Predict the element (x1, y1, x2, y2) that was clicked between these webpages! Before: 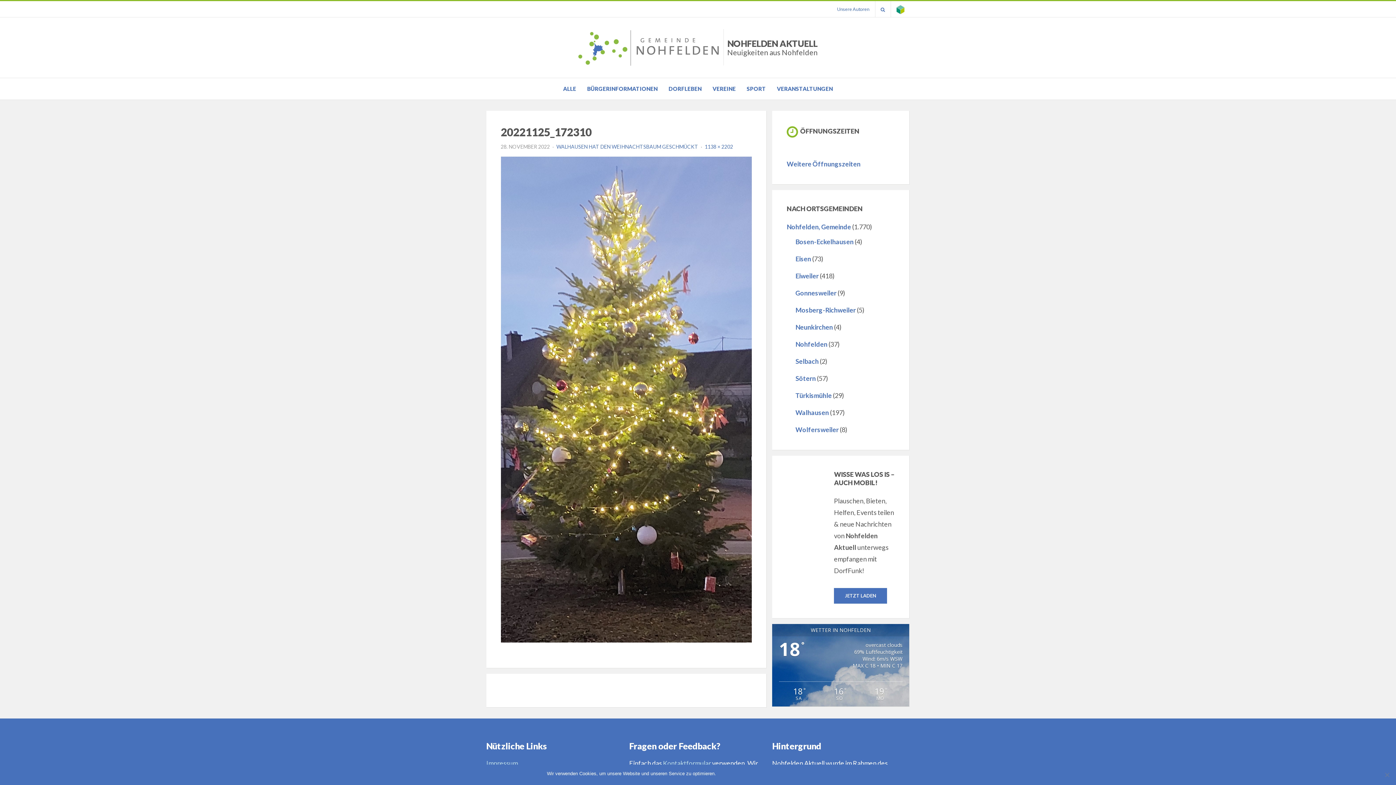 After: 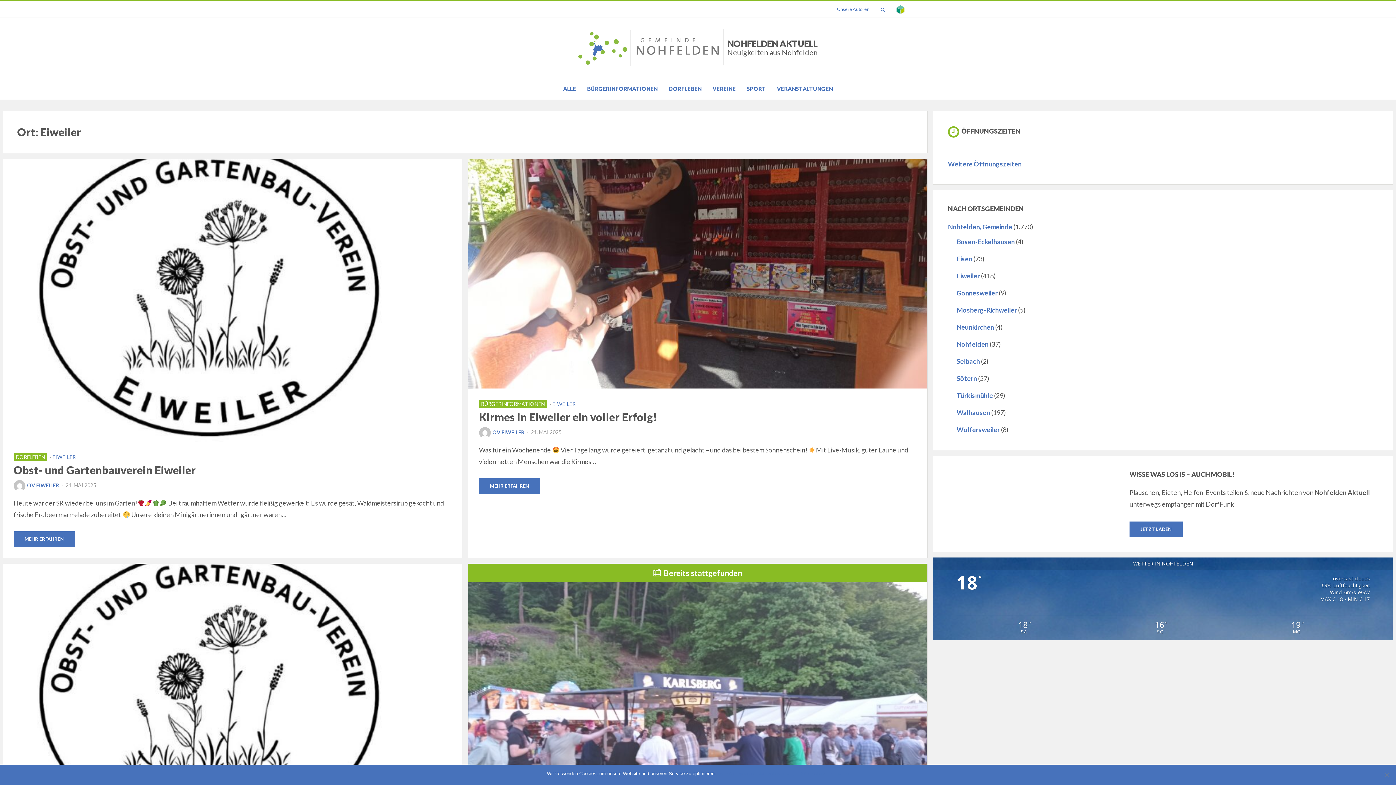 Action: bbox: (795, 272, 818, 280) label: Eiweiler